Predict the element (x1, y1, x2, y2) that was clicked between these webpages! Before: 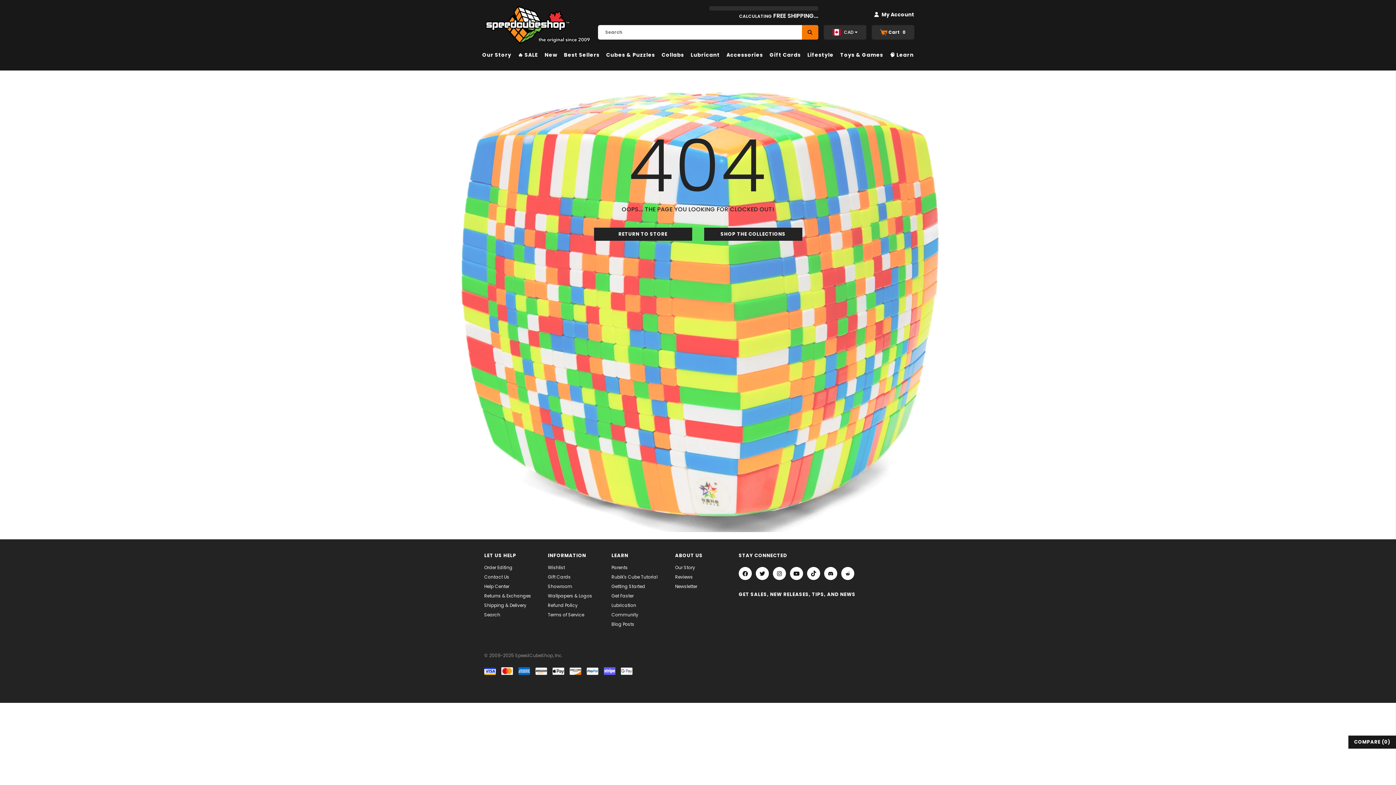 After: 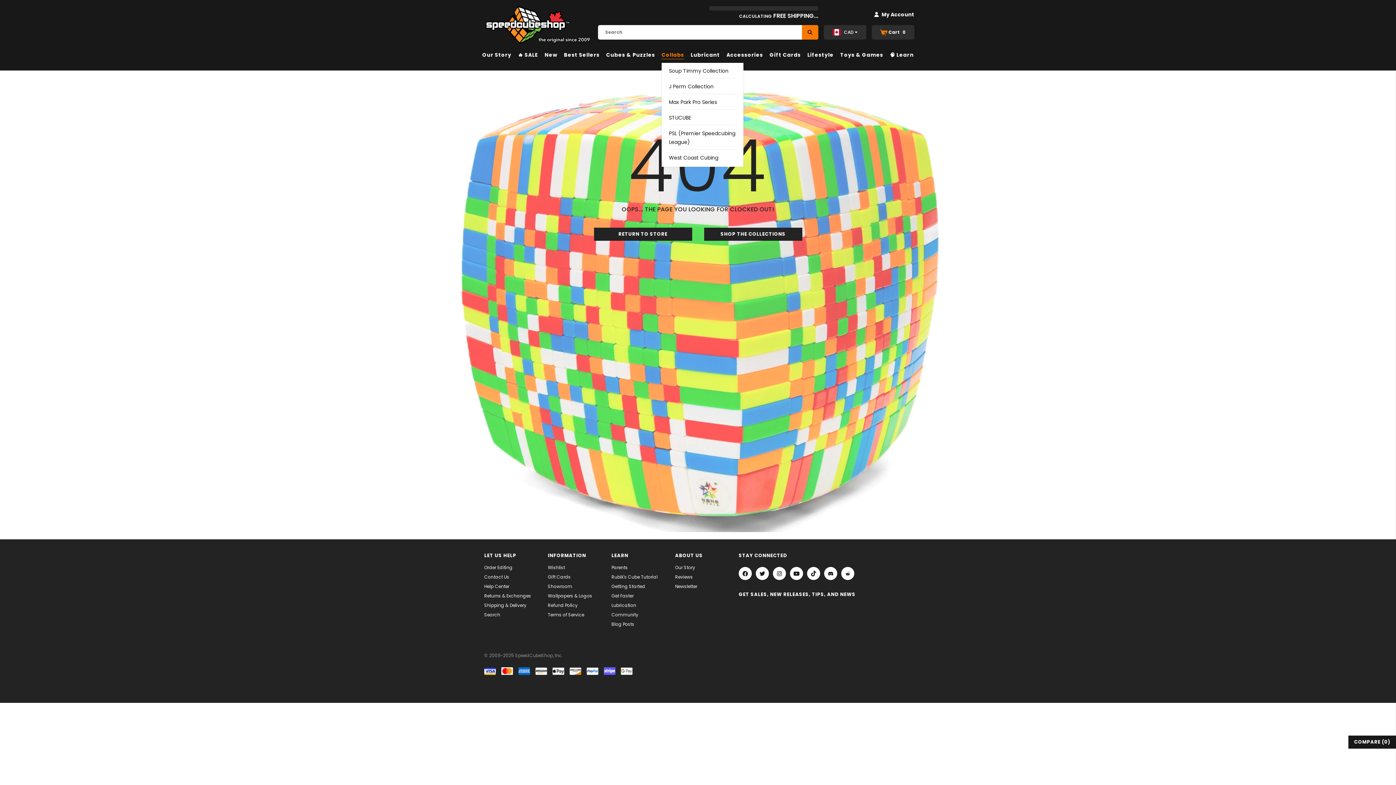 Action: label: Collabs bbox: (661, 46, 684, 63)